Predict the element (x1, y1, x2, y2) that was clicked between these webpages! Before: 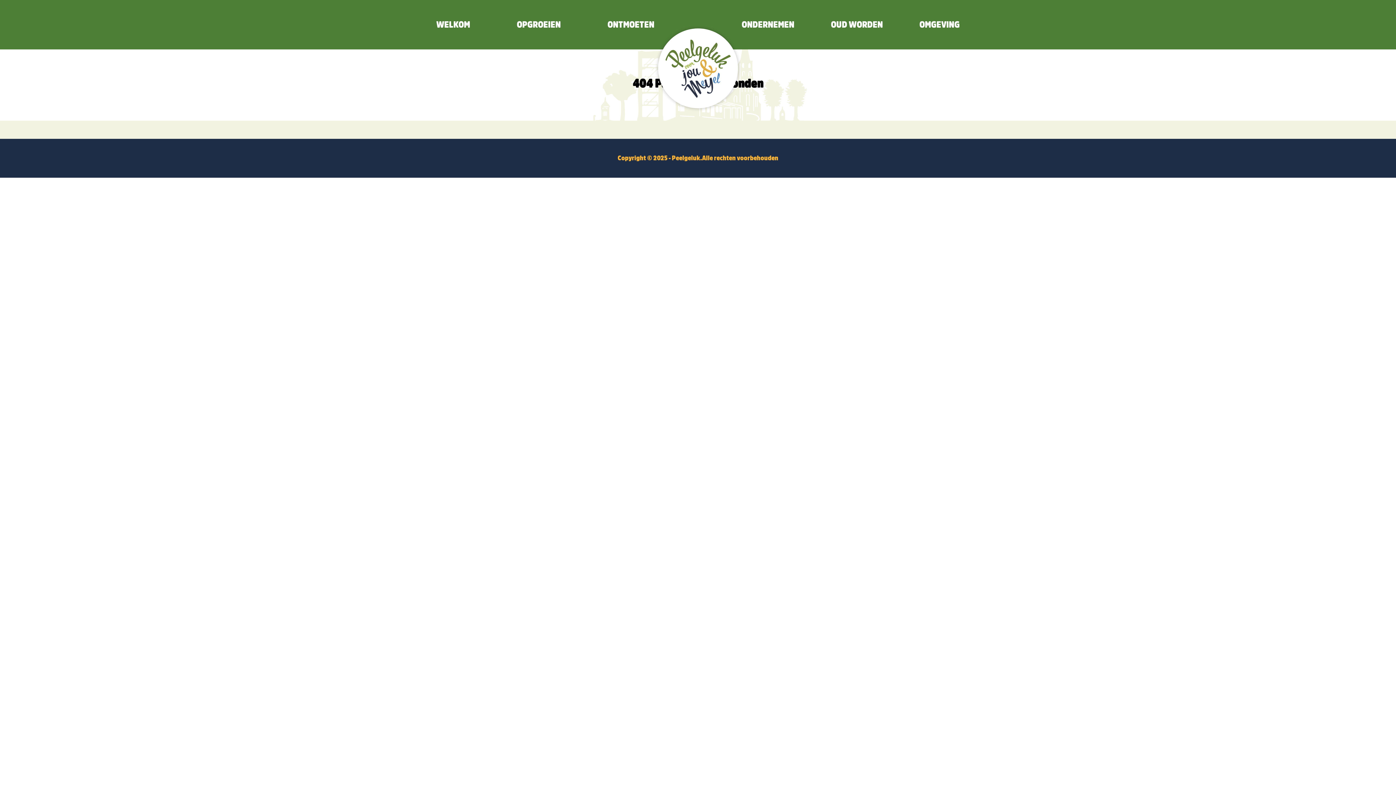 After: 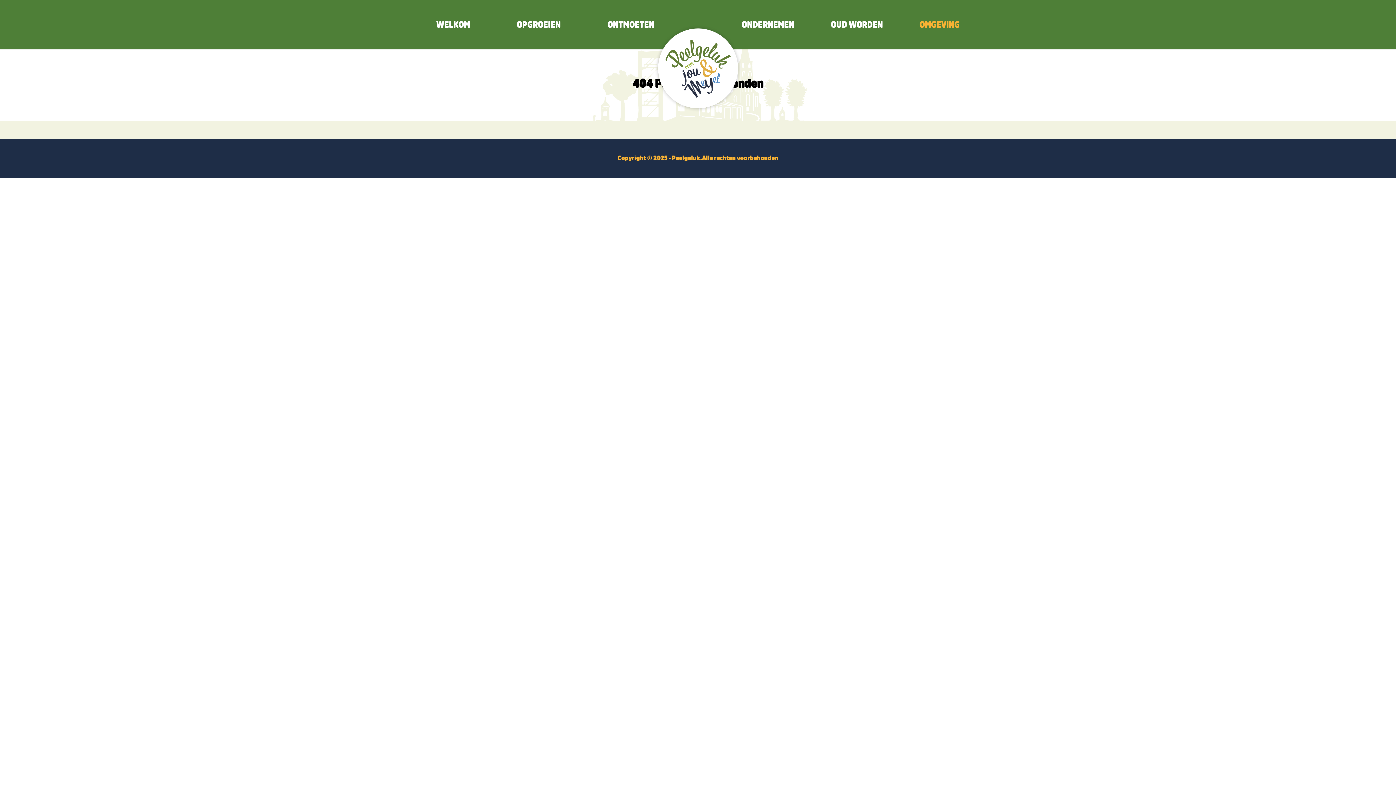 Action: label: OMGEVING bbox: (919, 20, 960, 29)